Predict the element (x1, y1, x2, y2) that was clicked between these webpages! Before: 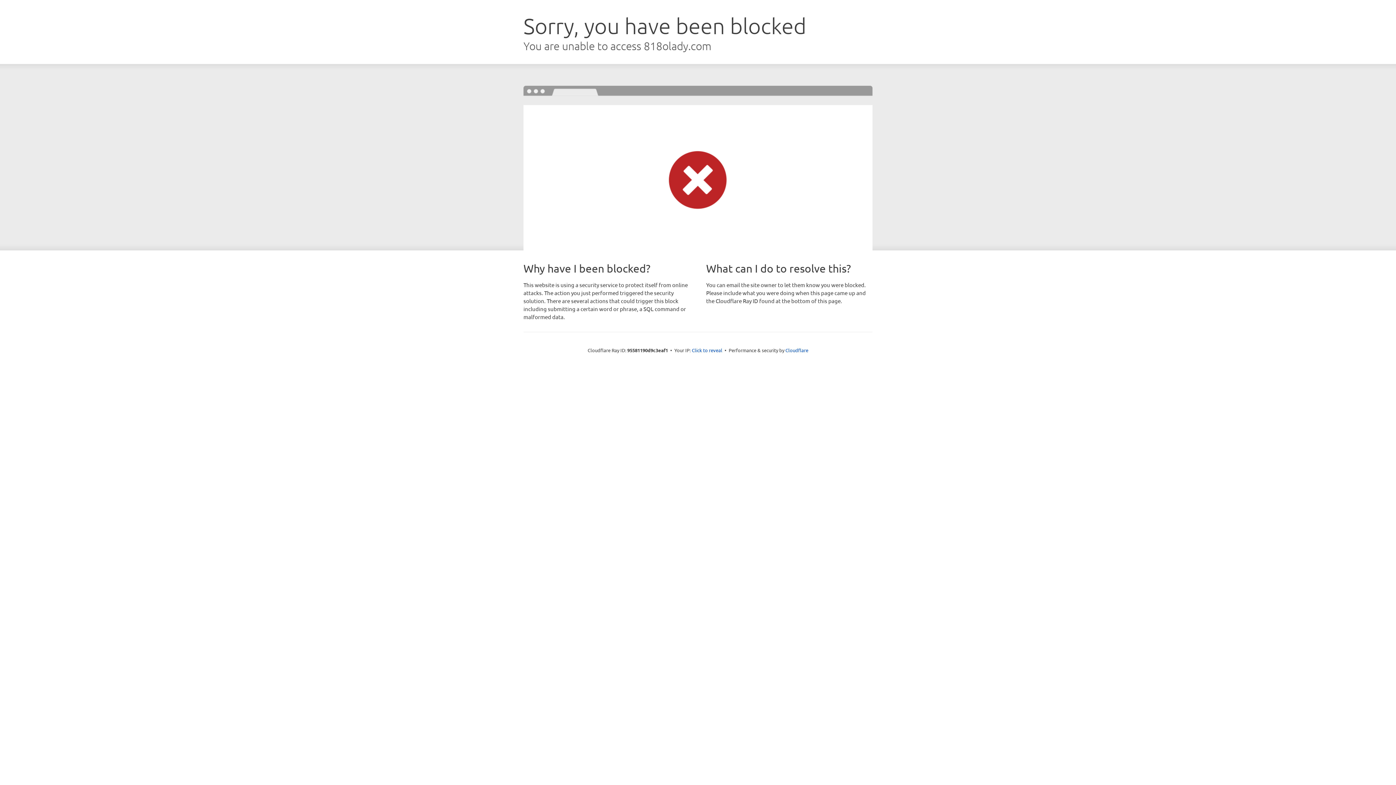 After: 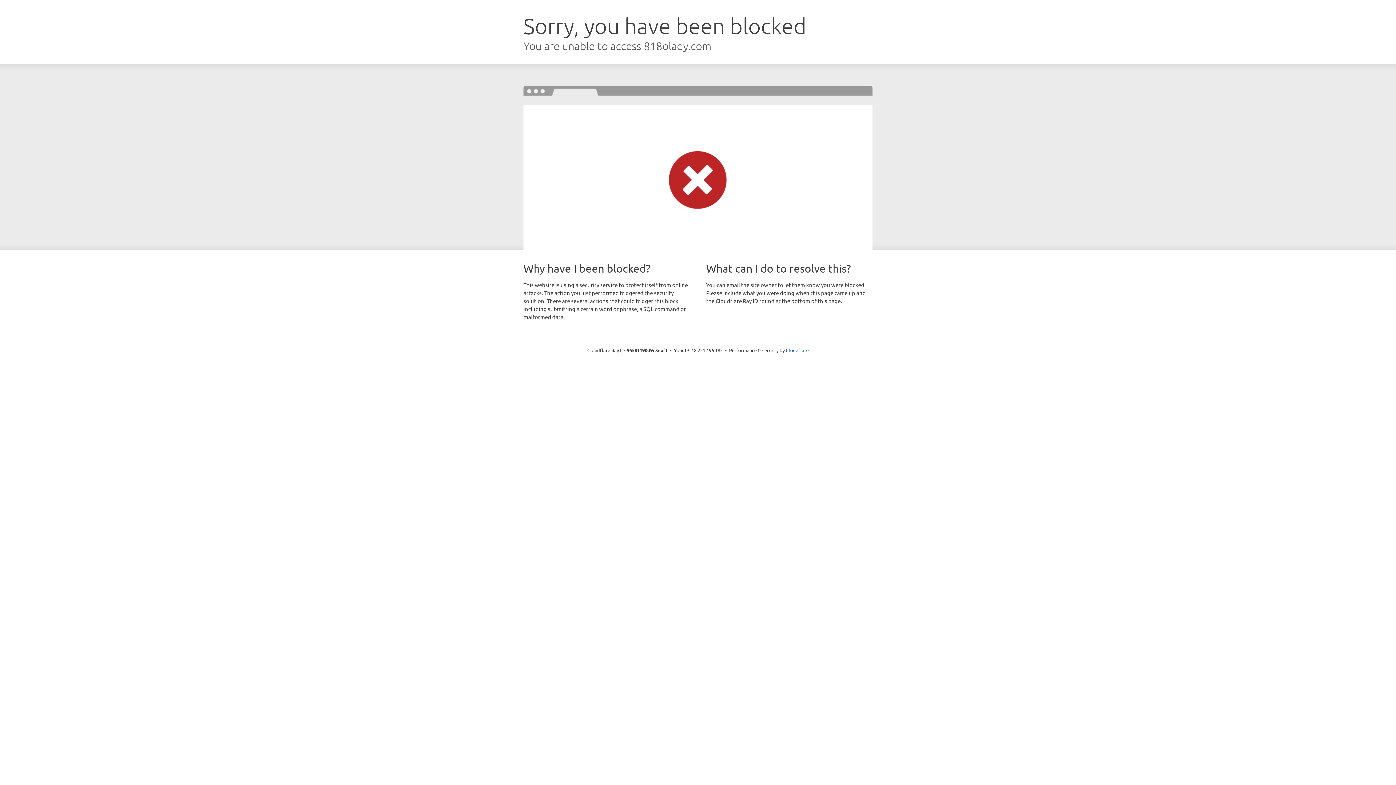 Action: label: Click to reveal bbox: (692, 346, 722, 353)